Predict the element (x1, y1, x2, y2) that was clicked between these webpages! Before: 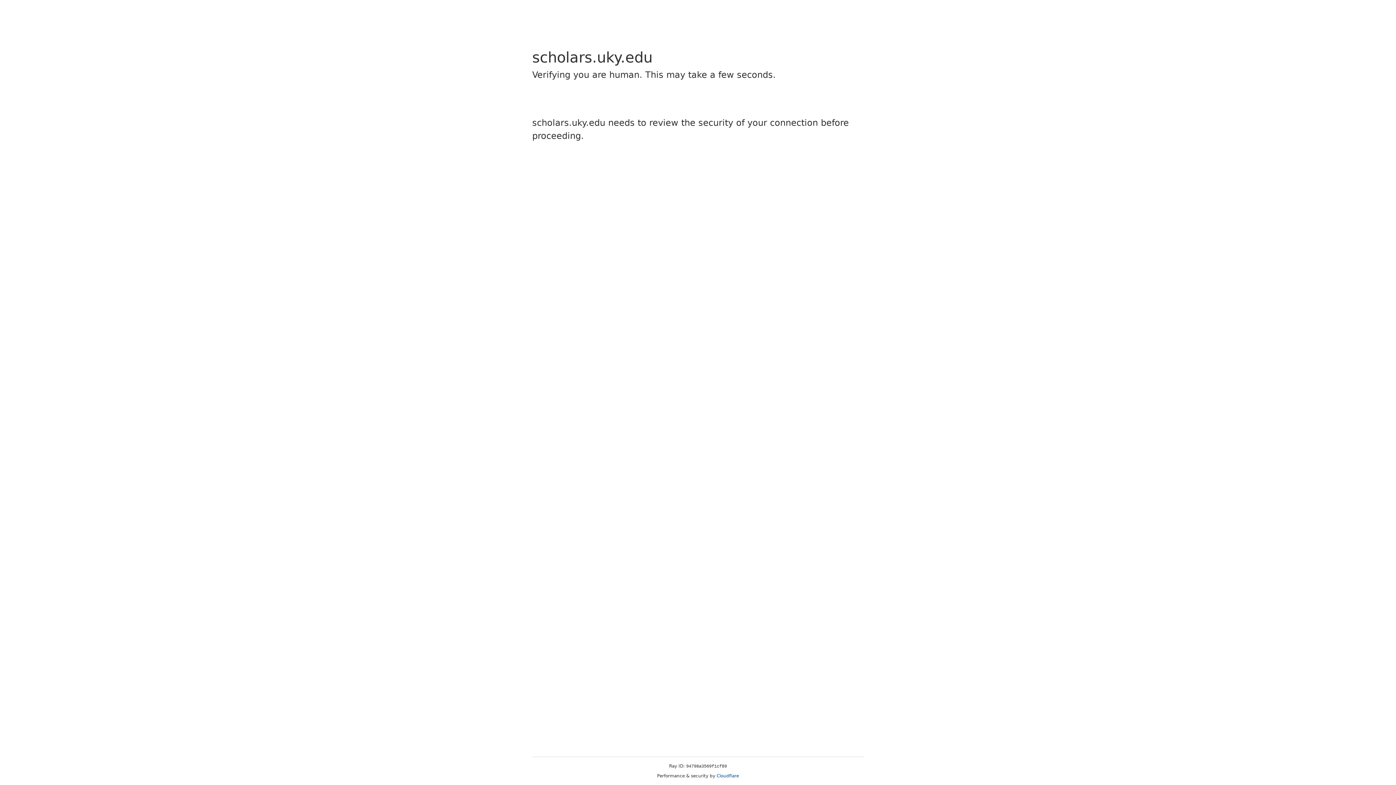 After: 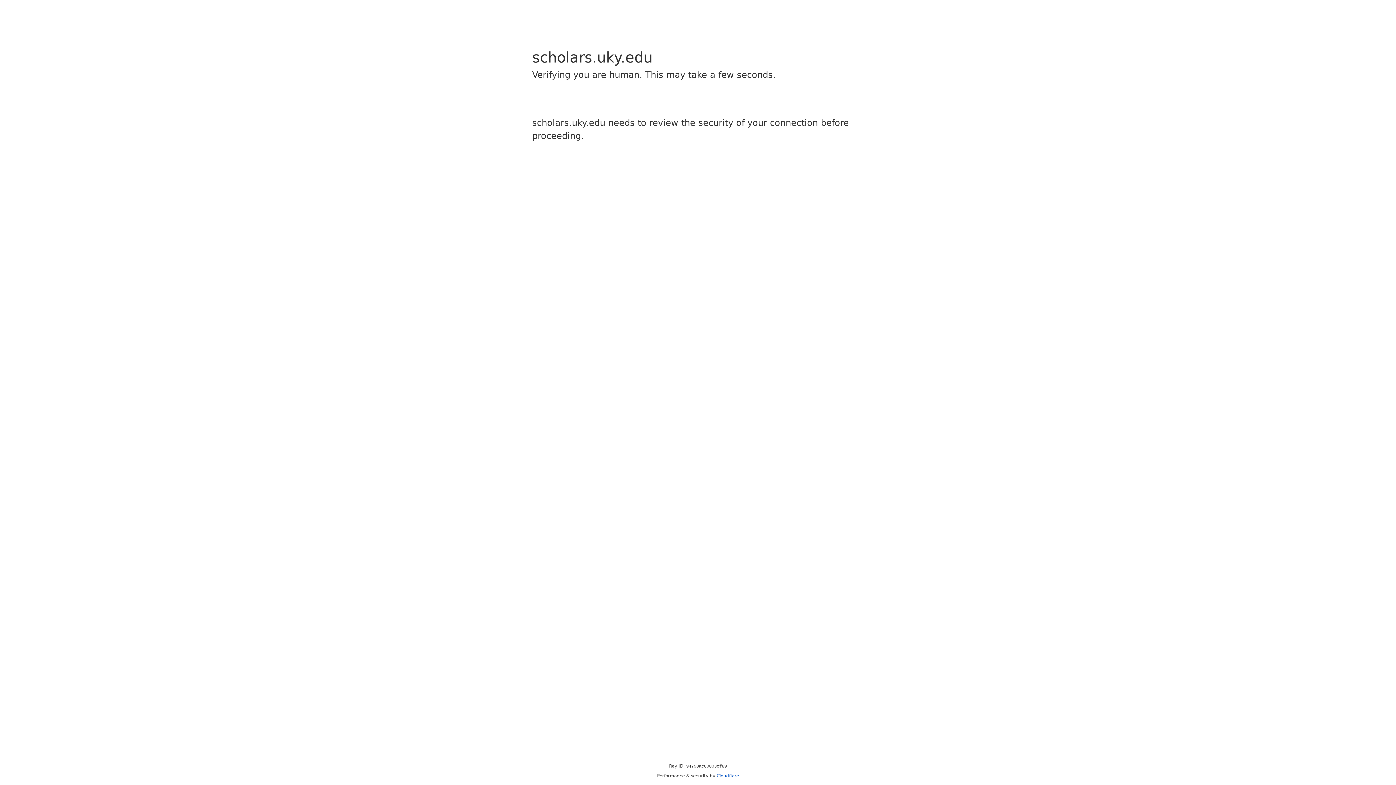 Action: label: Cloudflare bbox: (716, 773, 739, 778)